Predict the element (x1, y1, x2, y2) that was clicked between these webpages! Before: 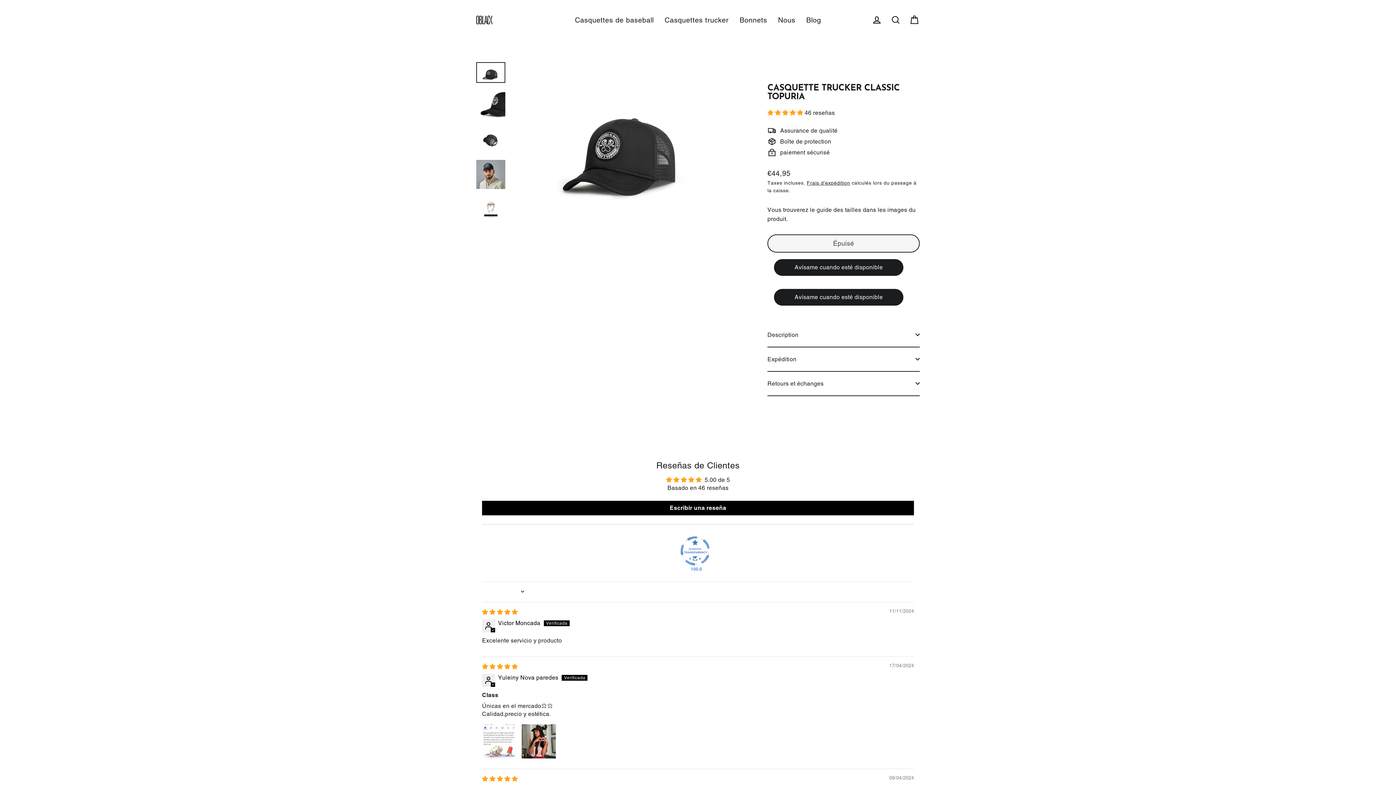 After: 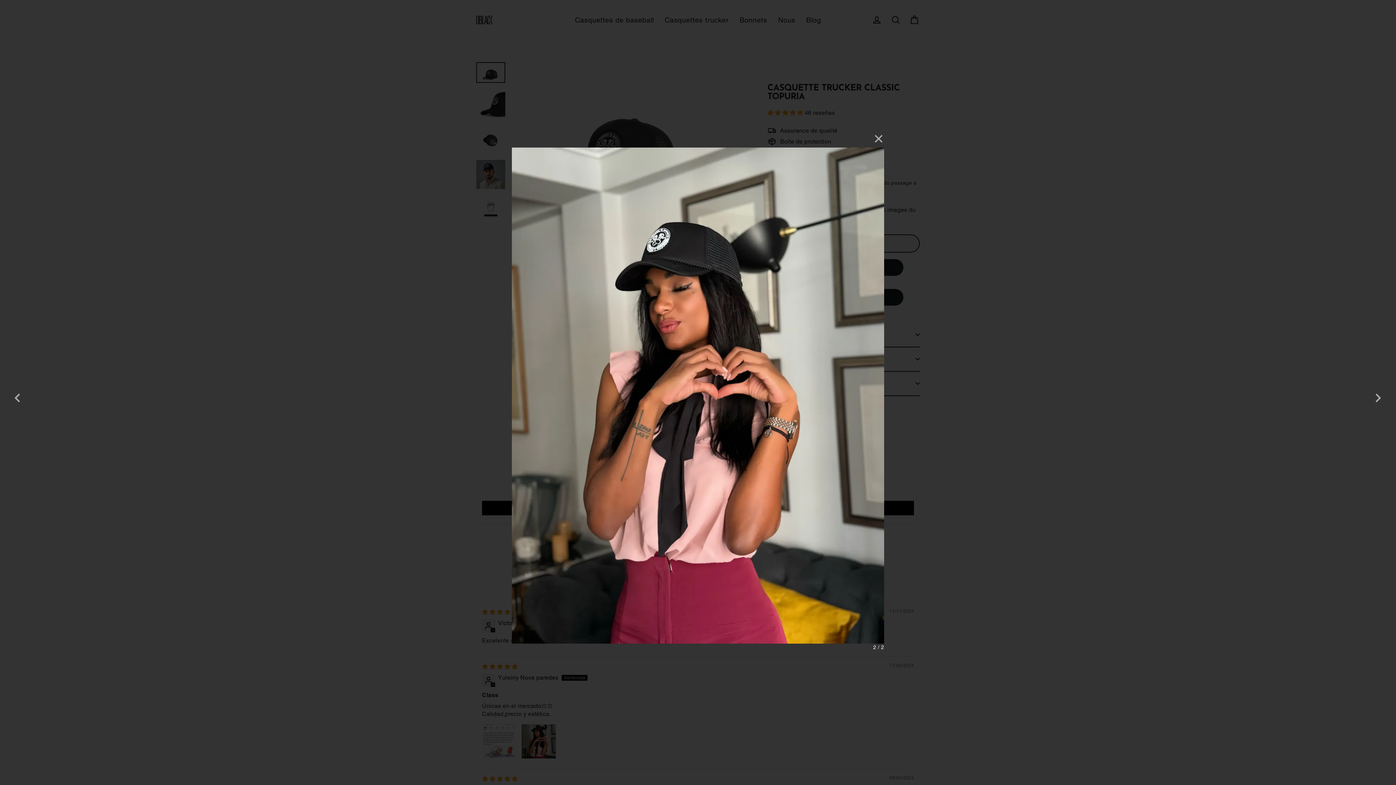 Action: bbox: (521, 724, 556, 759) label: Link to user picture 2